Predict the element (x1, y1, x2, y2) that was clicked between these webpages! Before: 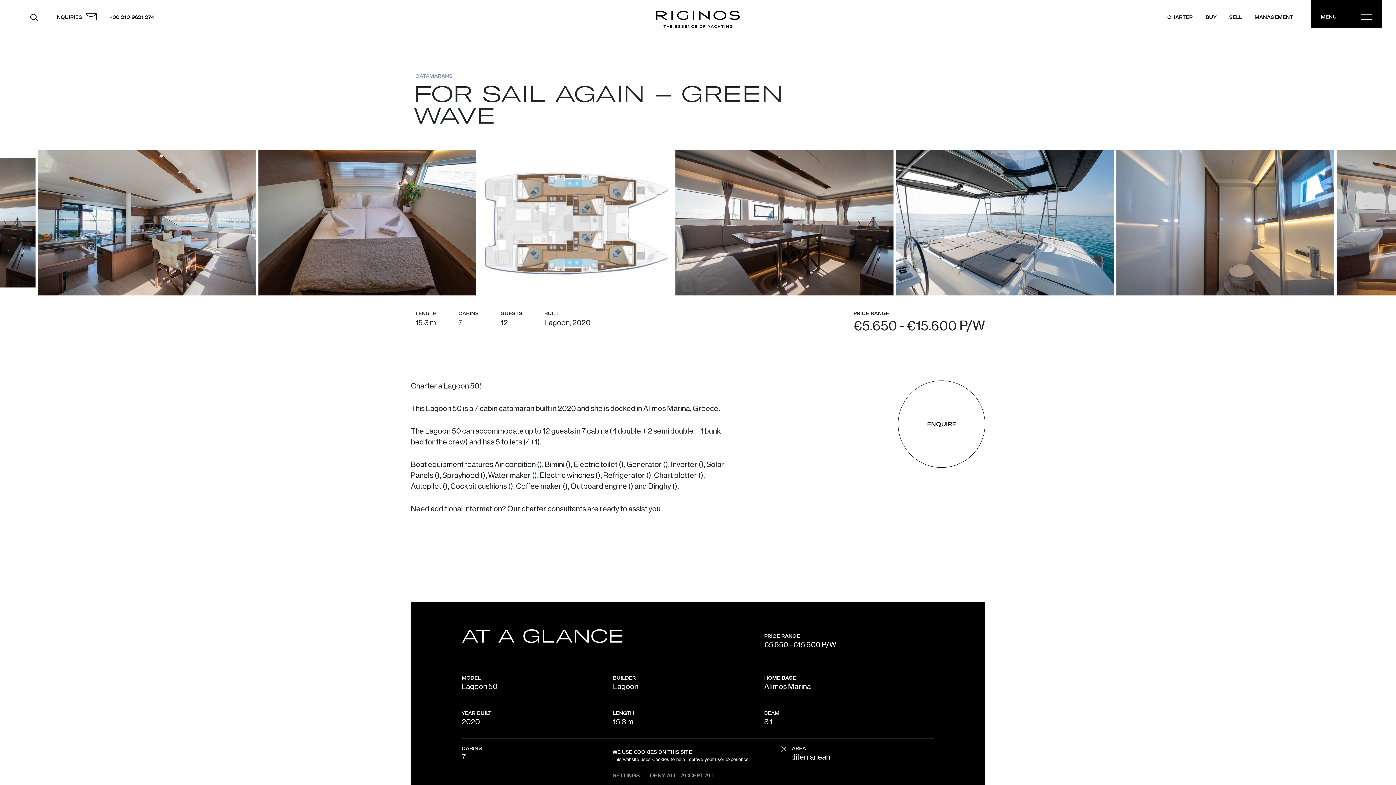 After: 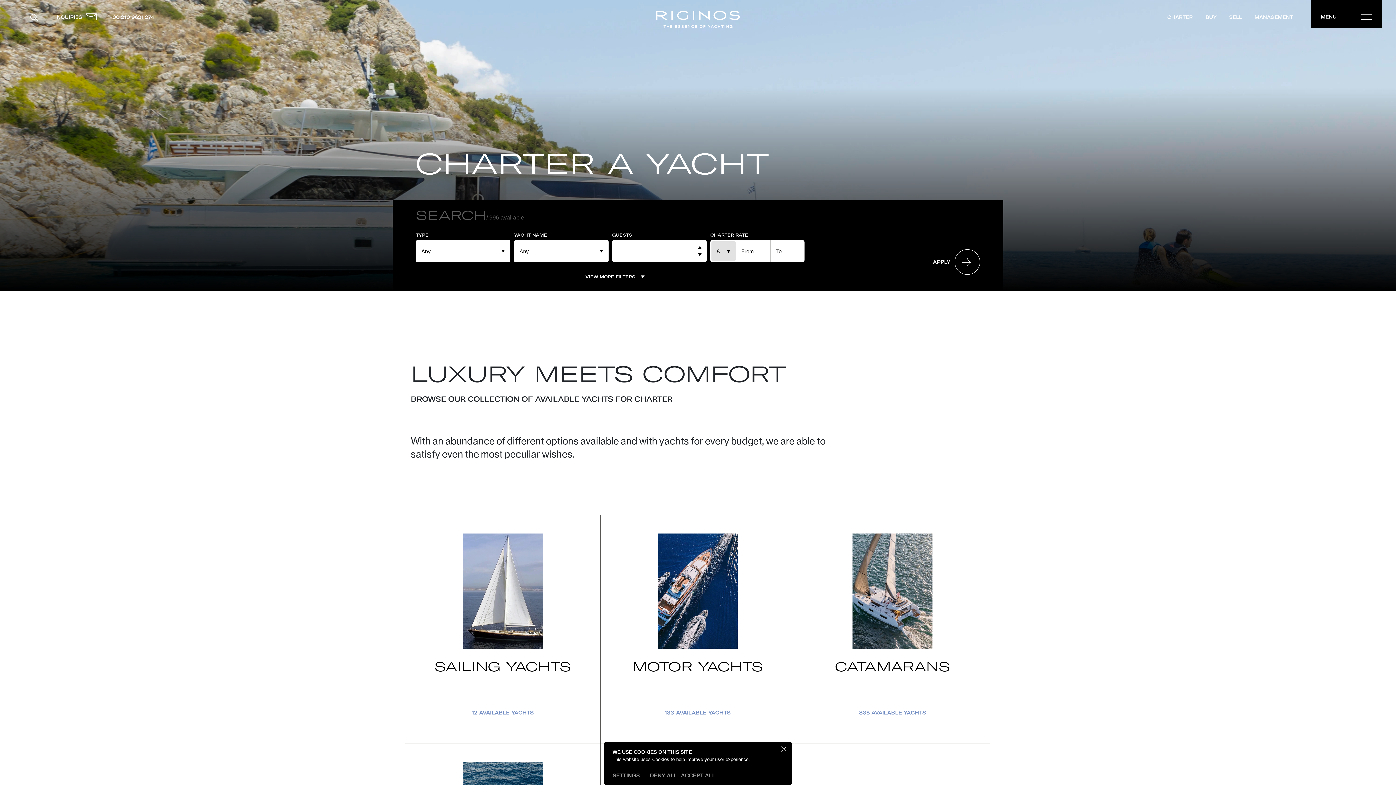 Action: label: CHARTER bbox: (1167, 14, 1193, 20)